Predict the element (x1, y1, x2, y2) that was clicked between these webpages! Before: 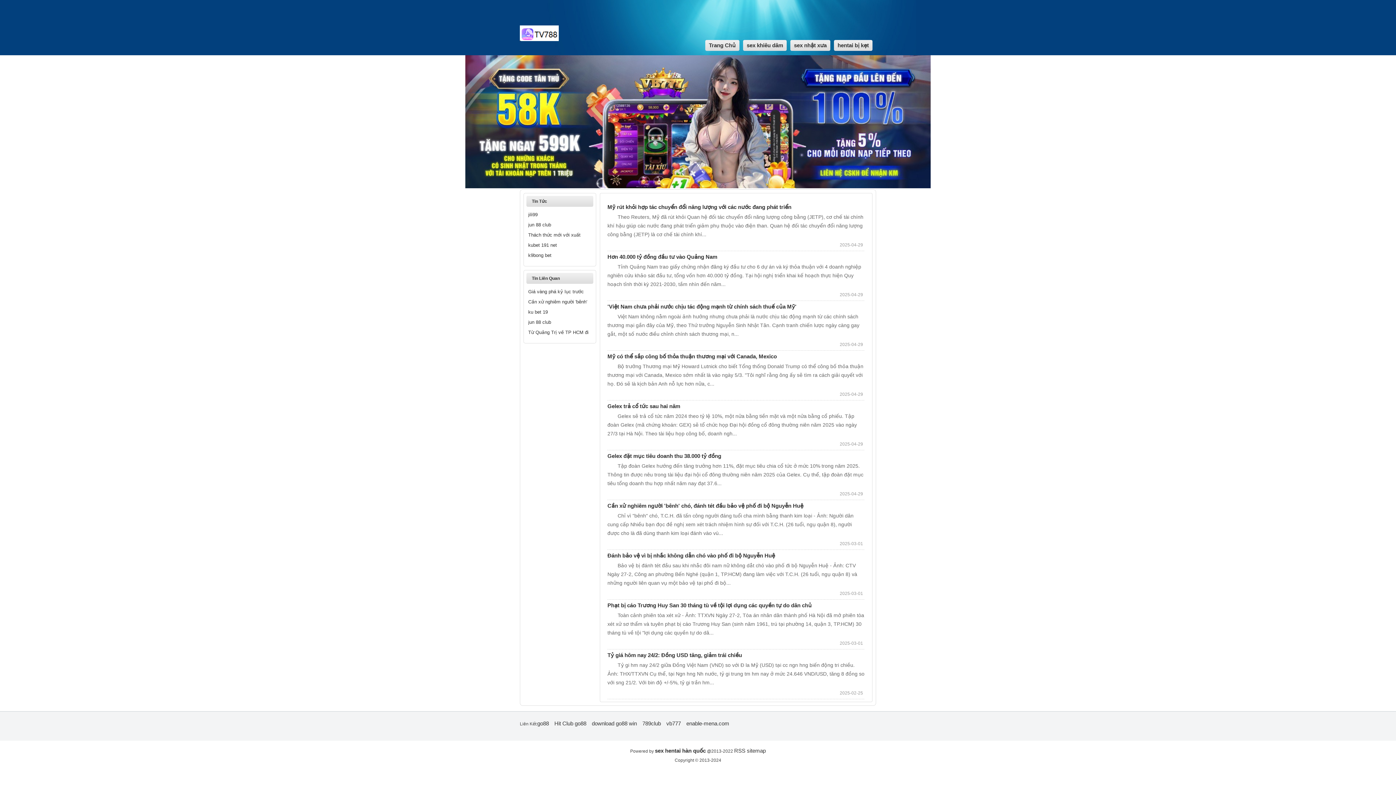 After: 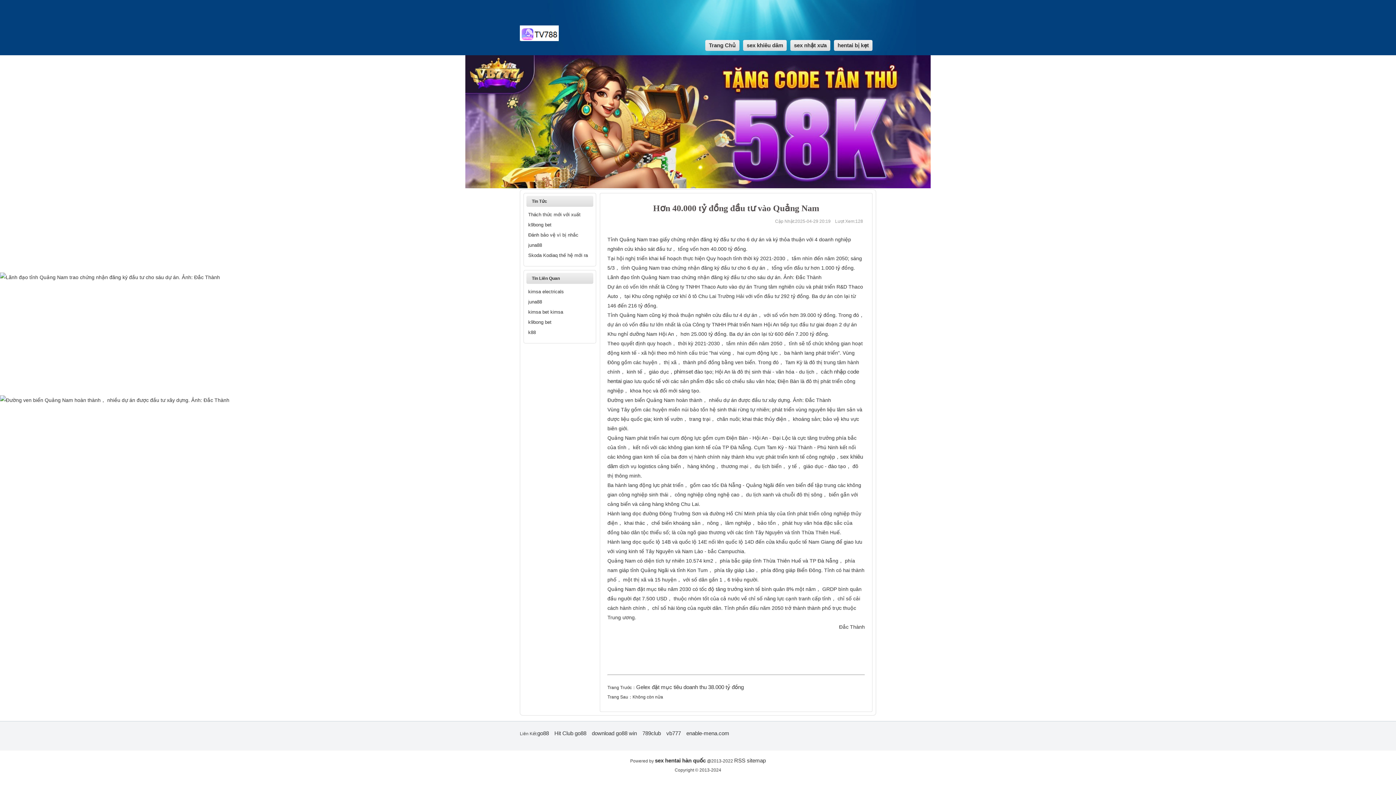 Action: label: Hơn 40.000 tỷ đồng đầu tư vào Quảng Nam bbox: (607, 253, 717, 260)